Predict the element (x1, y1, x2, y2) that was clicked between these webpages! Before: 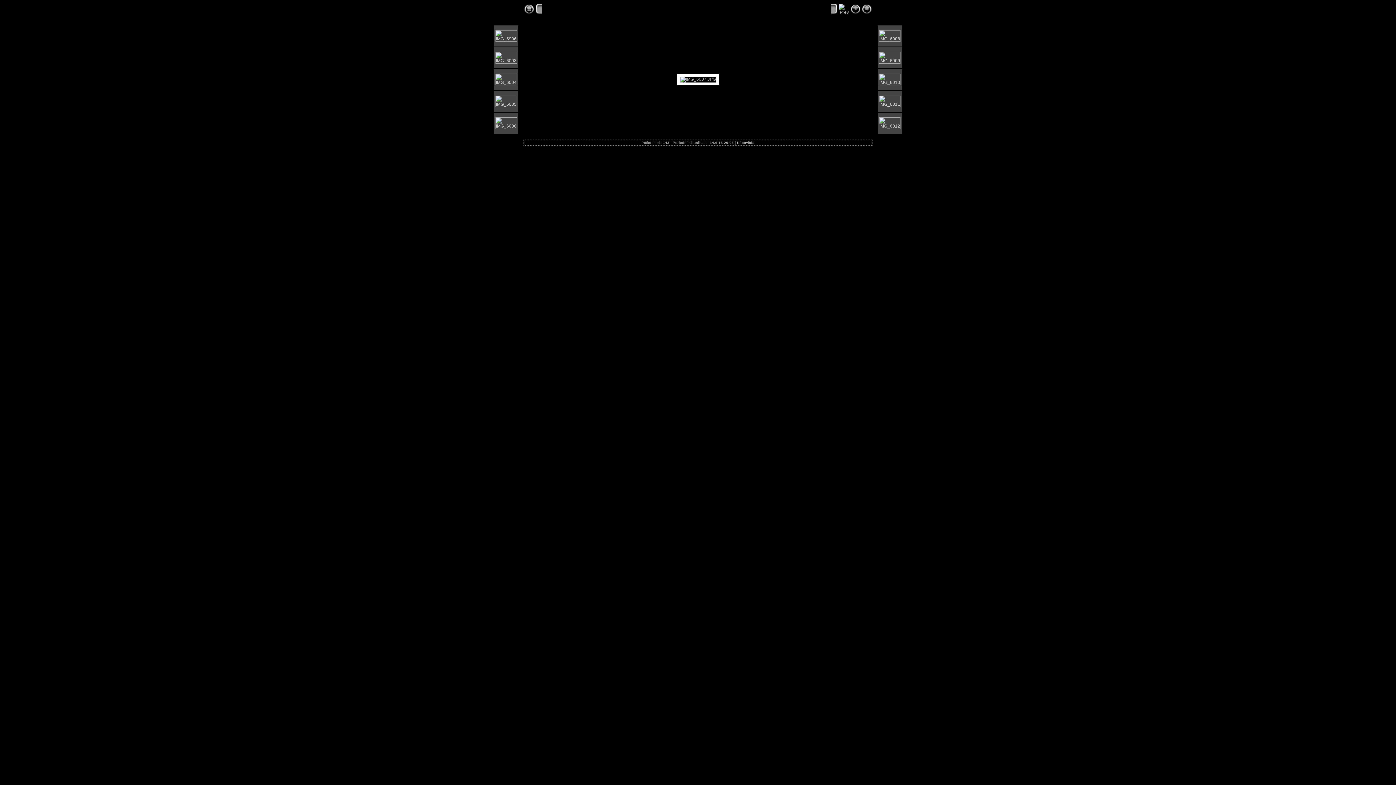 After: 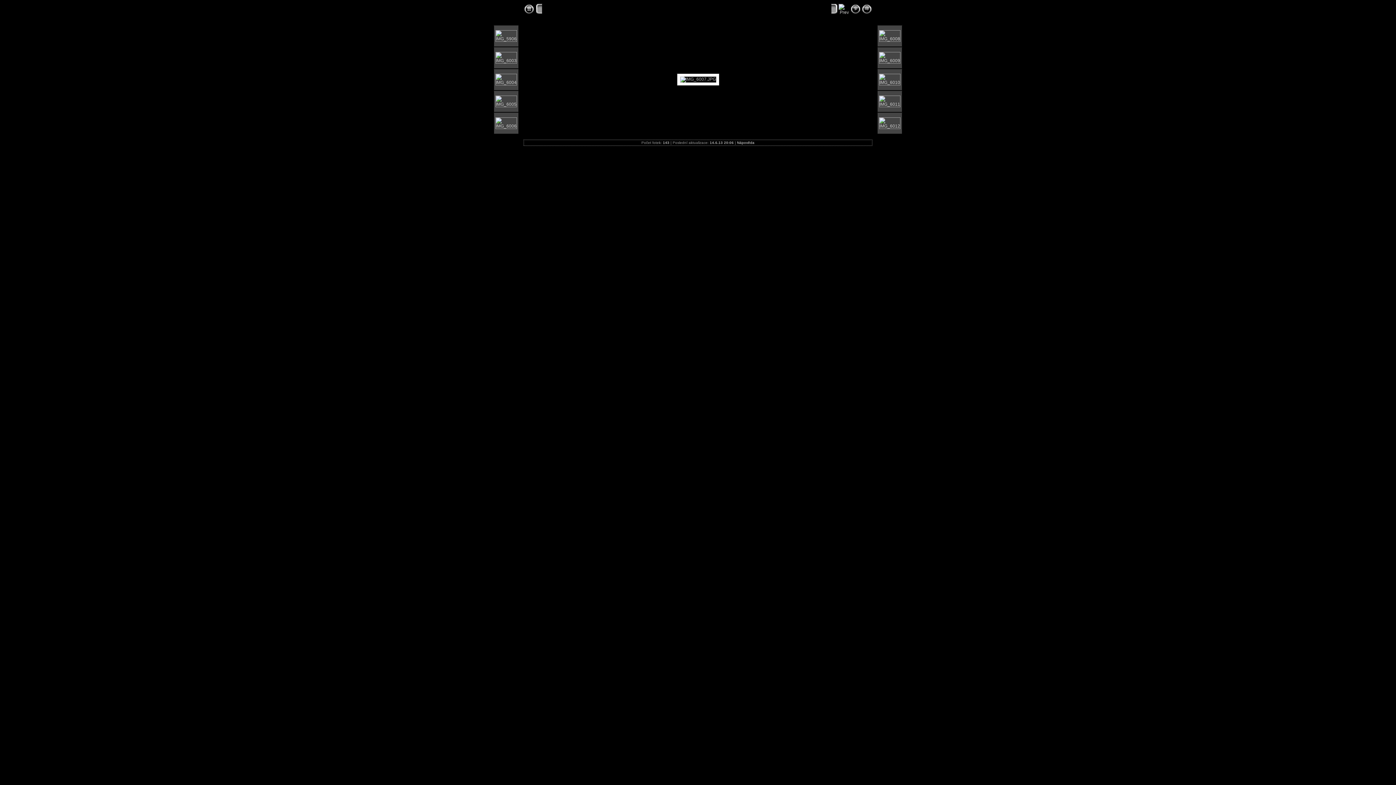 Action: bbox: (737, 140, 754, 144) label: Nápověda